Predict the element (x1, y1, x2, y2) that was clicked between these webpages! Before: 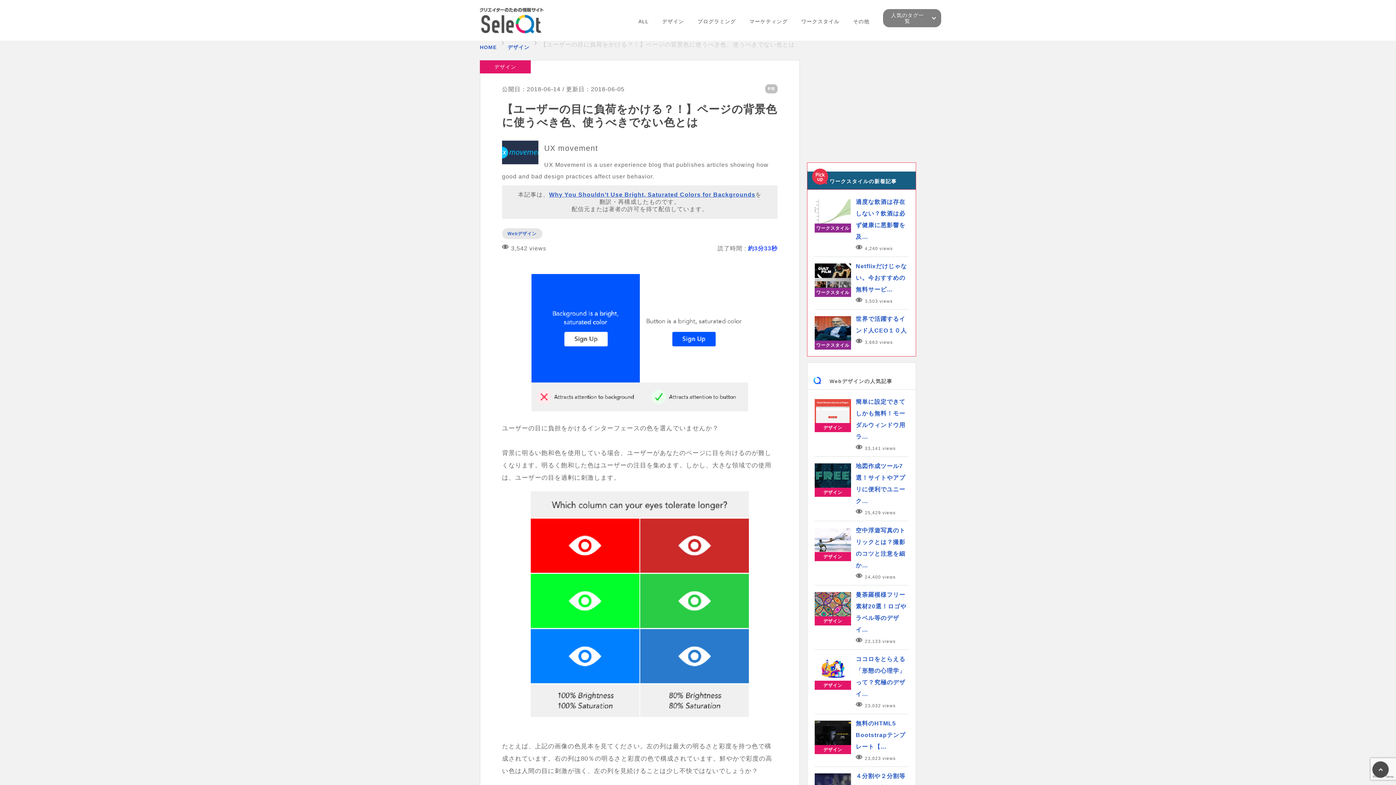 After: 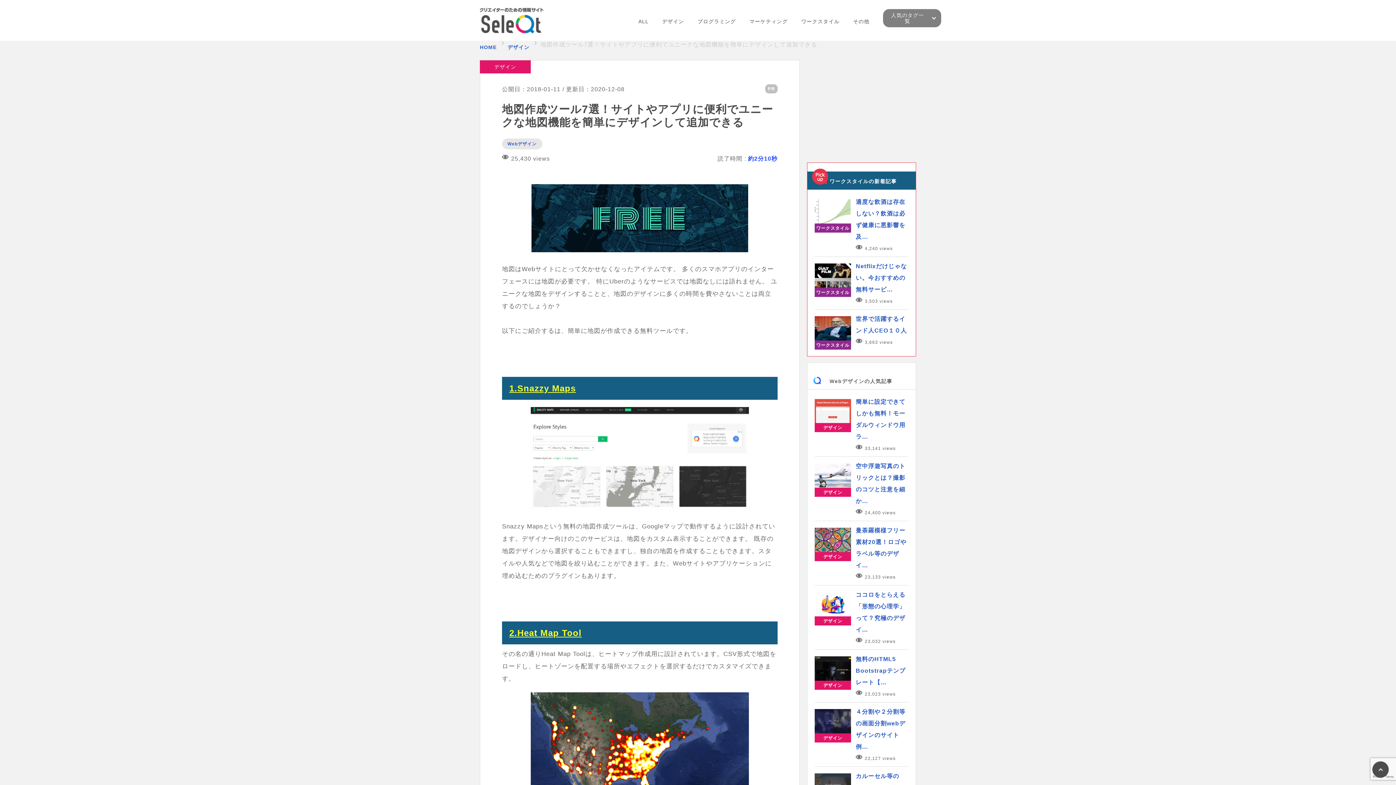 Action: bbox: (856, 460, 908, 507) label: 地図作成ツール7選！サイトやアプリに便利でユニーク…